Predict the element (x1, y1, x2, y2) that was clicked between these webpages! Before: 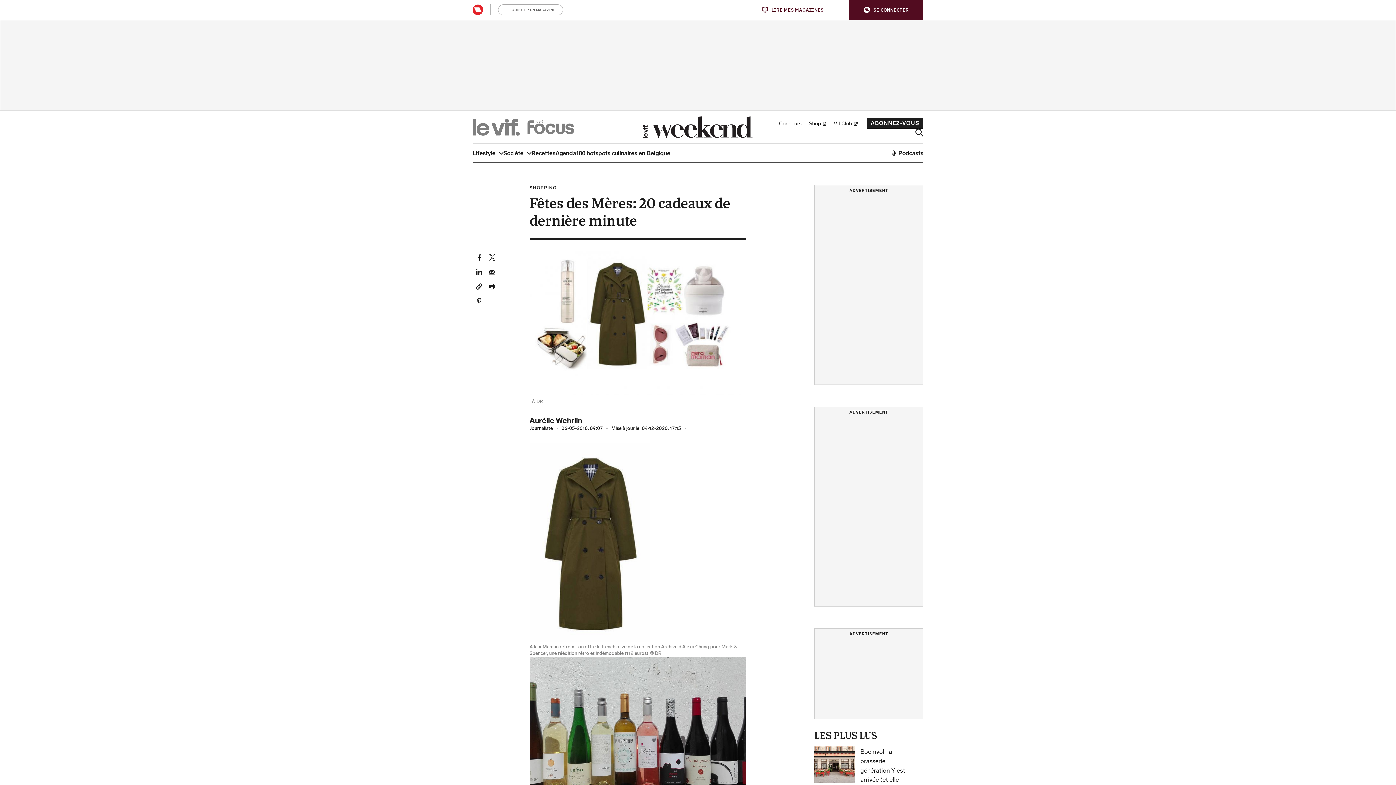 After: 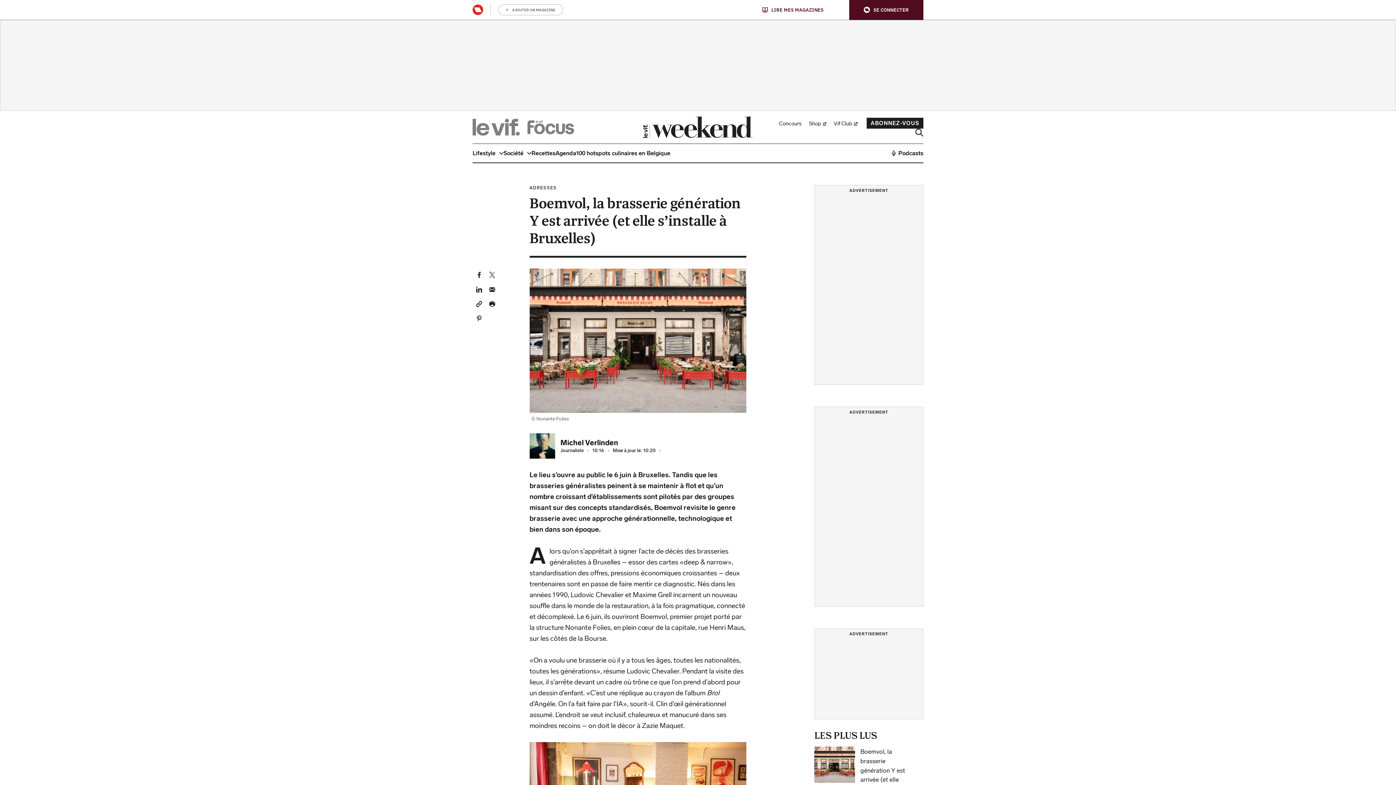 Action: bbox: (814, 746, 855, 783)